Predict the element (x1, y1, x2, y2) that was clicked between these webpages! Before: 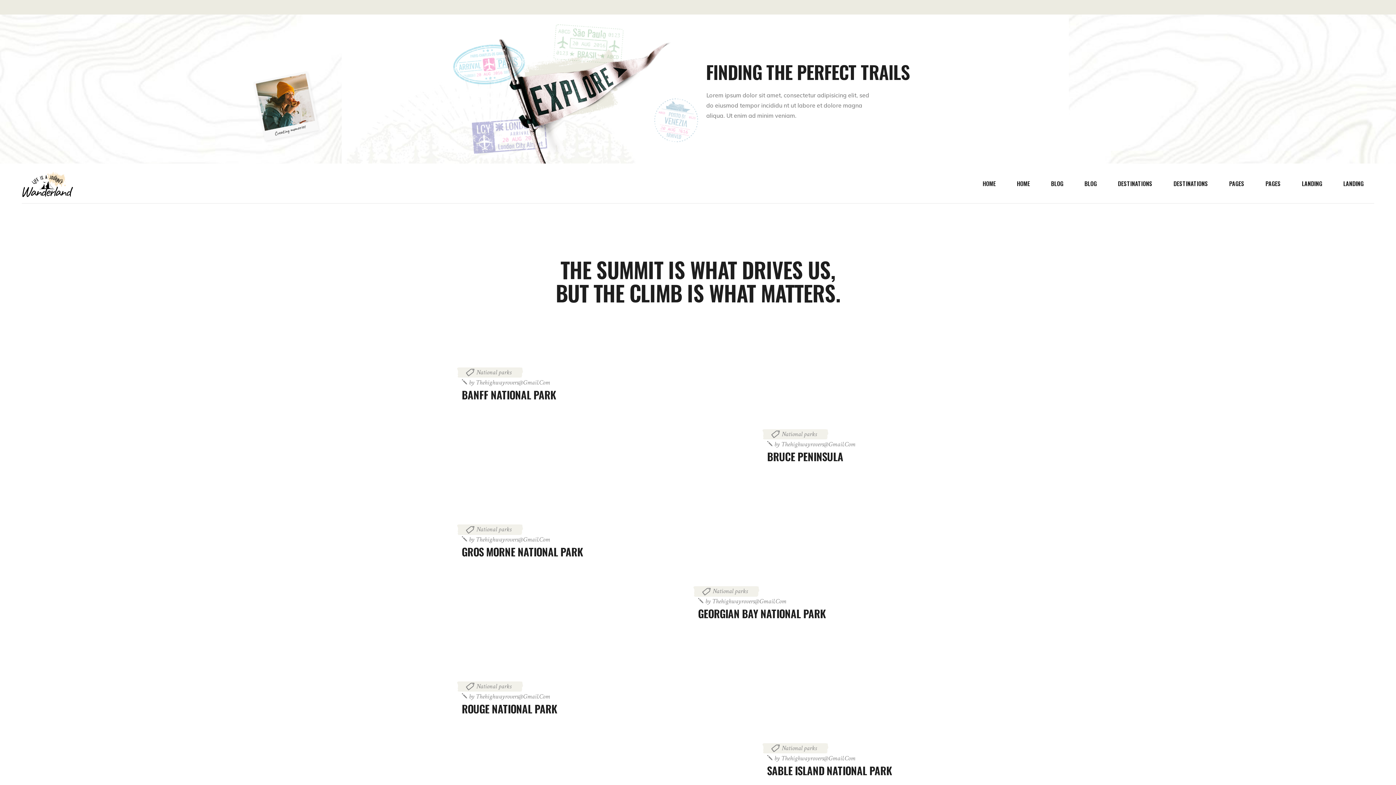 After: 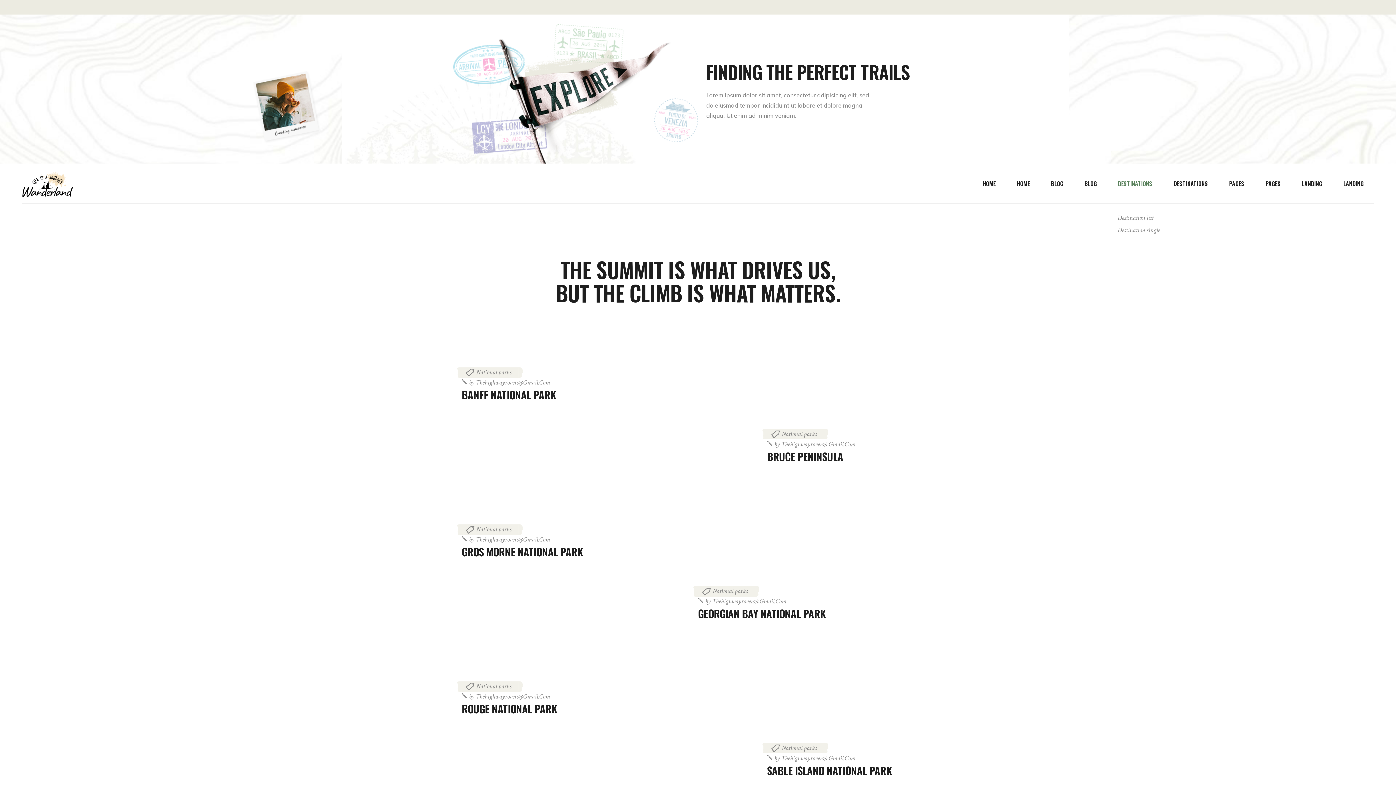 Action: label: DESTINATIONS bbox: (1107, 178, 1163, 188)